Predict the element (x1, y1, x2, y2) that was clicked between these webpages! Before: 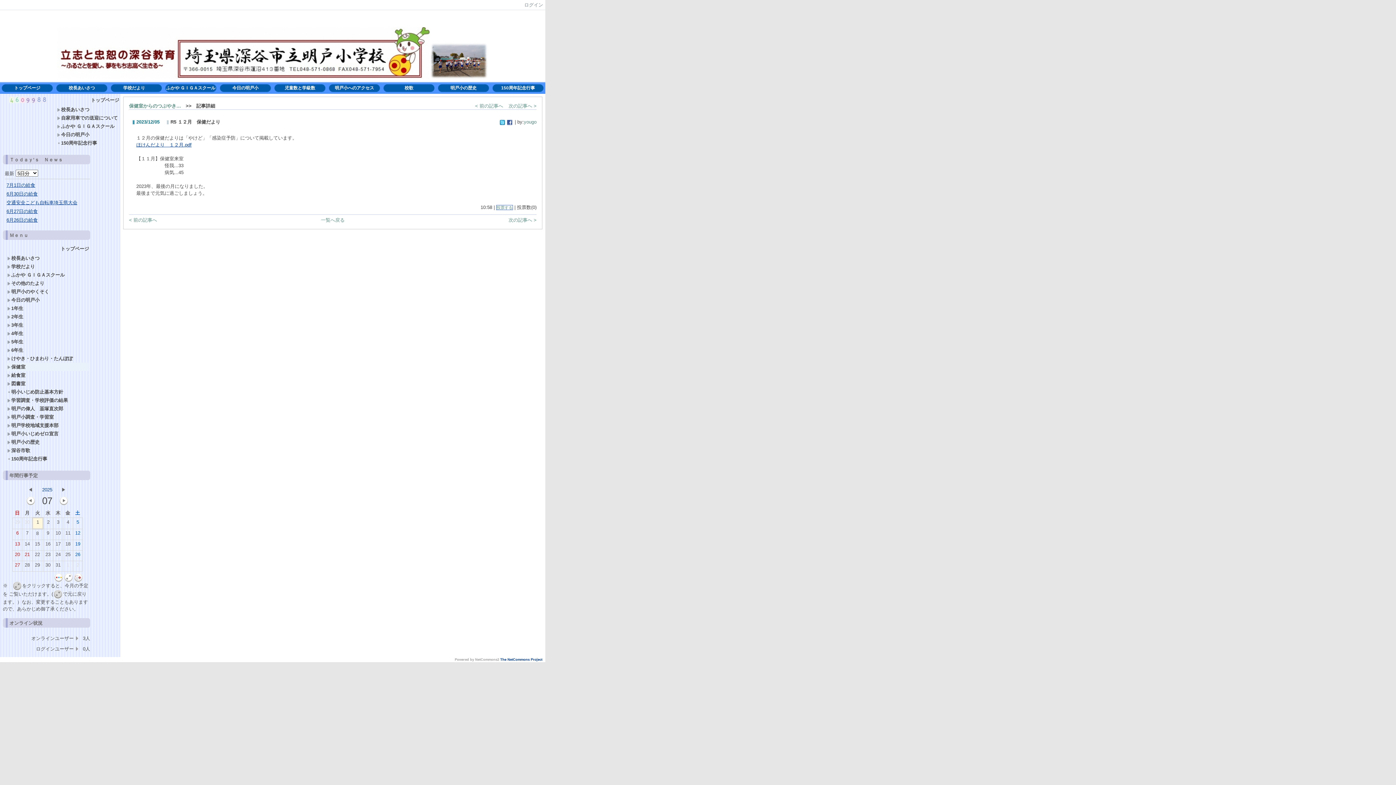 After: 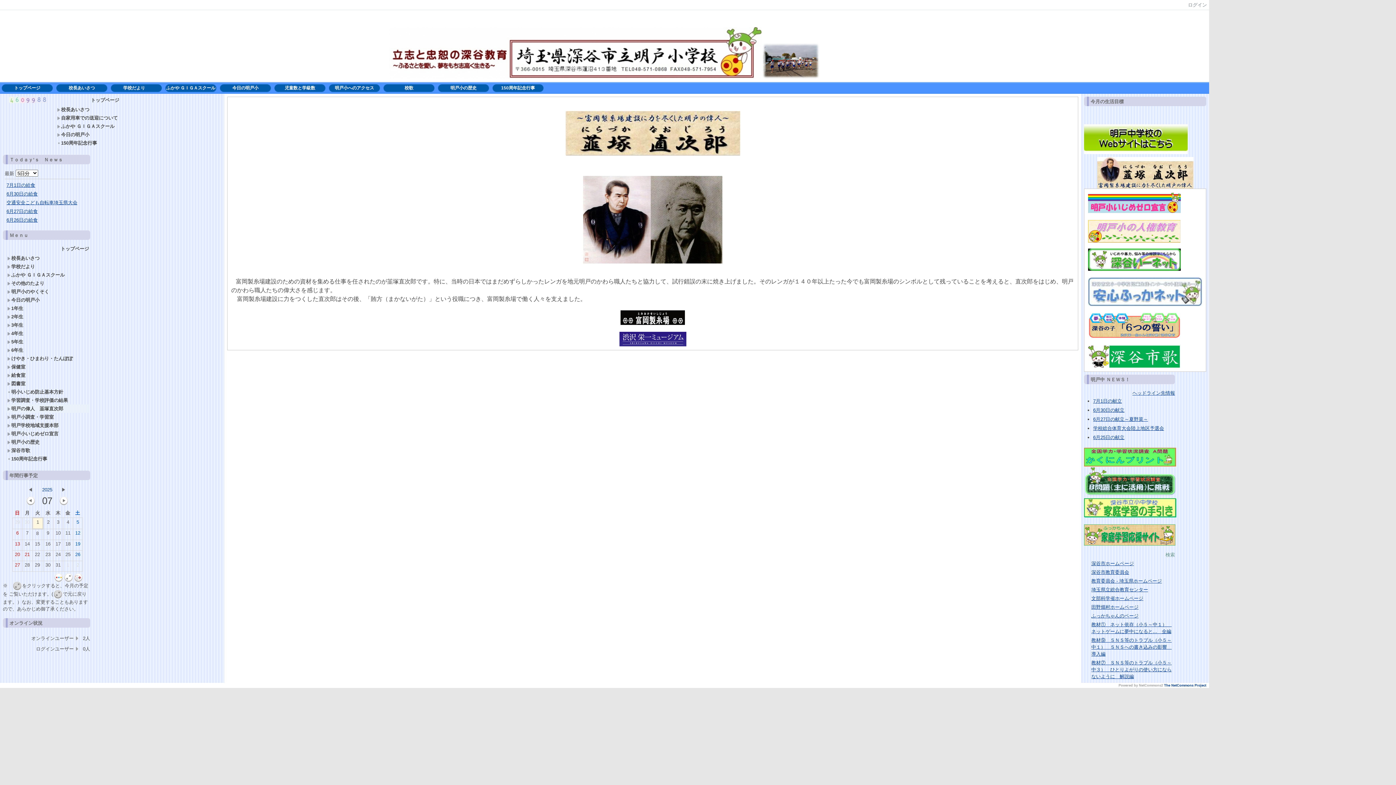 Action: bbox: (6, 404, 88, 413) label: 明戸の偉人　韮塚直次郎